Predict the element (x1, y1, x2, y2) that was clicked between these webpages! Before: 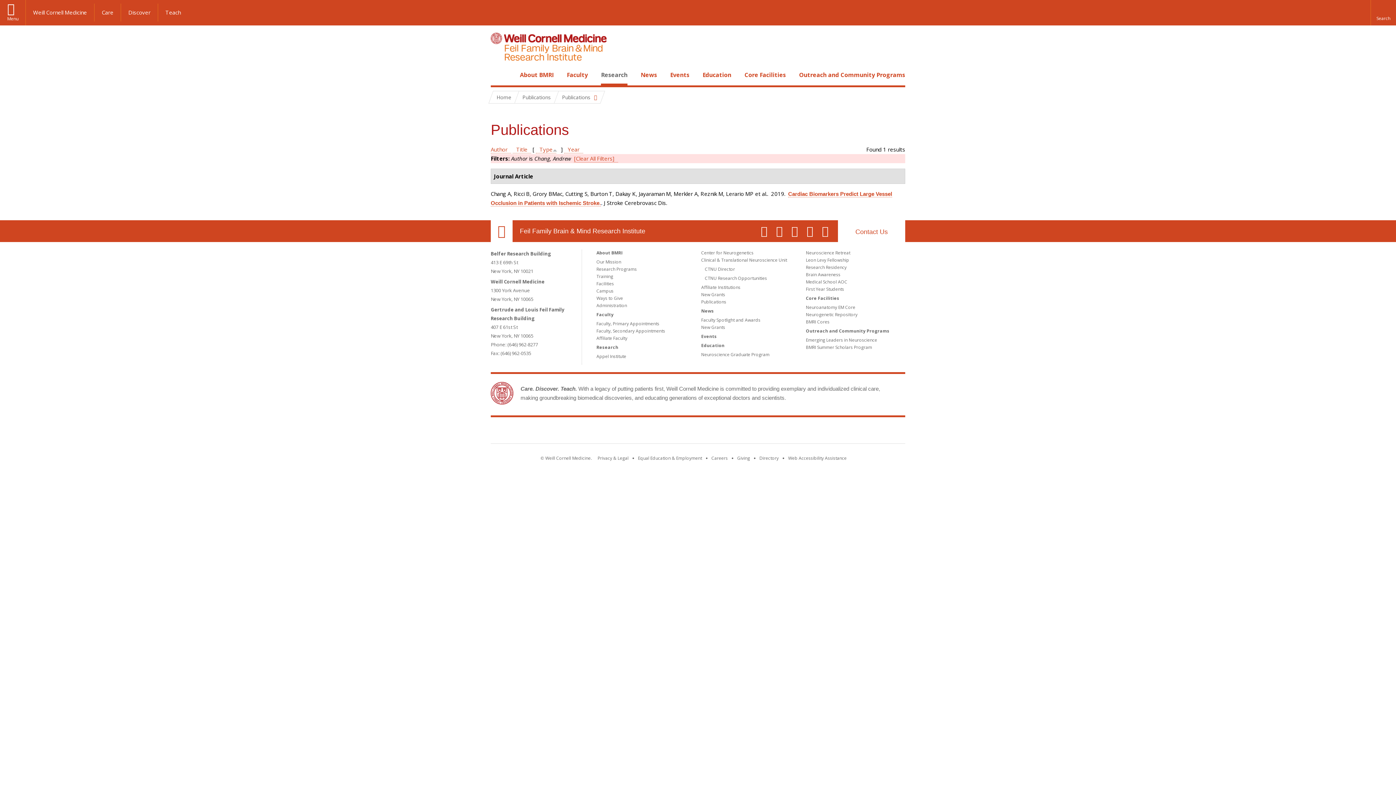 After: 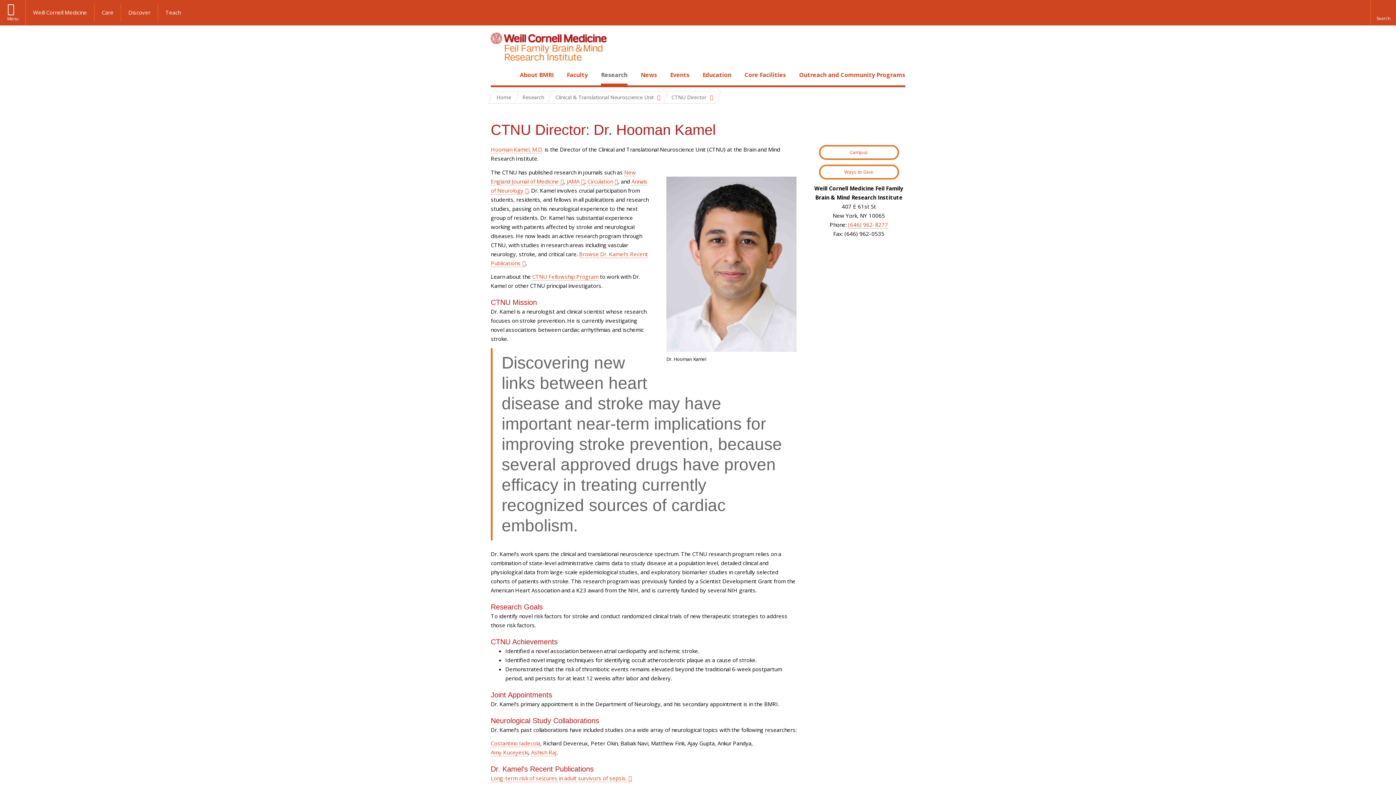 Action: label: CTNU Director bbox: (705, 266, 735, 272)